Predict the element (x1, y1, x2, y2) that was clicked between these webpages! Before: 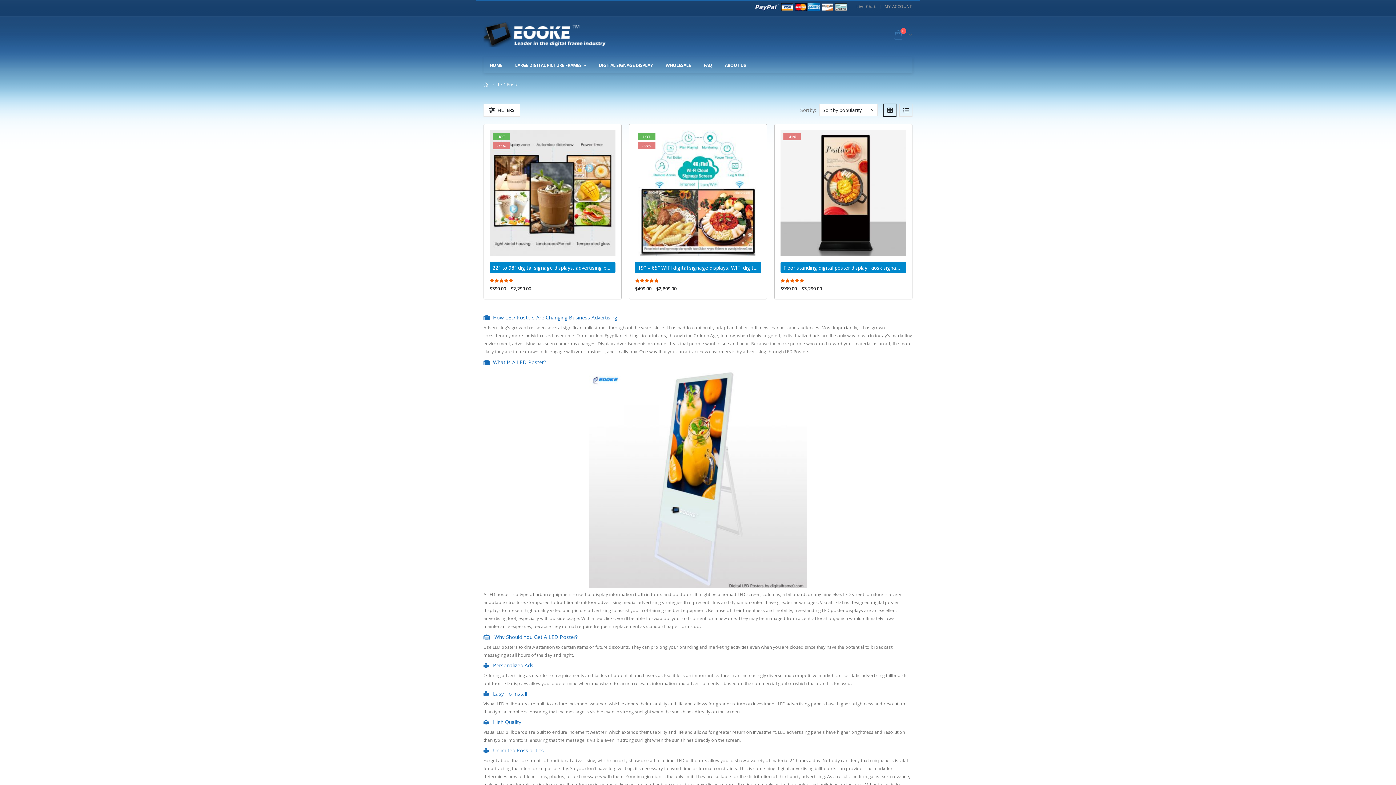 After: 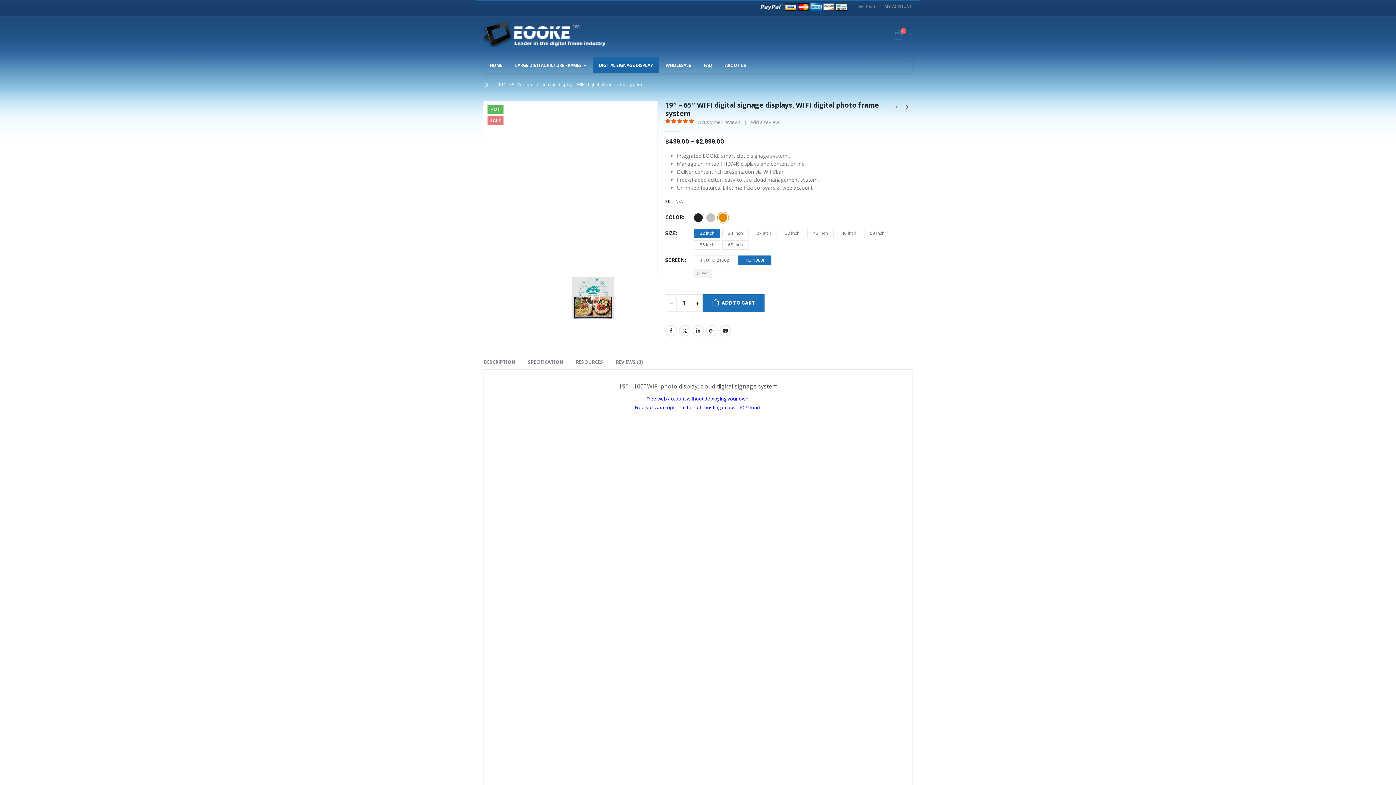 Action: label: Go to product page bbox: (635, 130, 761, 255)